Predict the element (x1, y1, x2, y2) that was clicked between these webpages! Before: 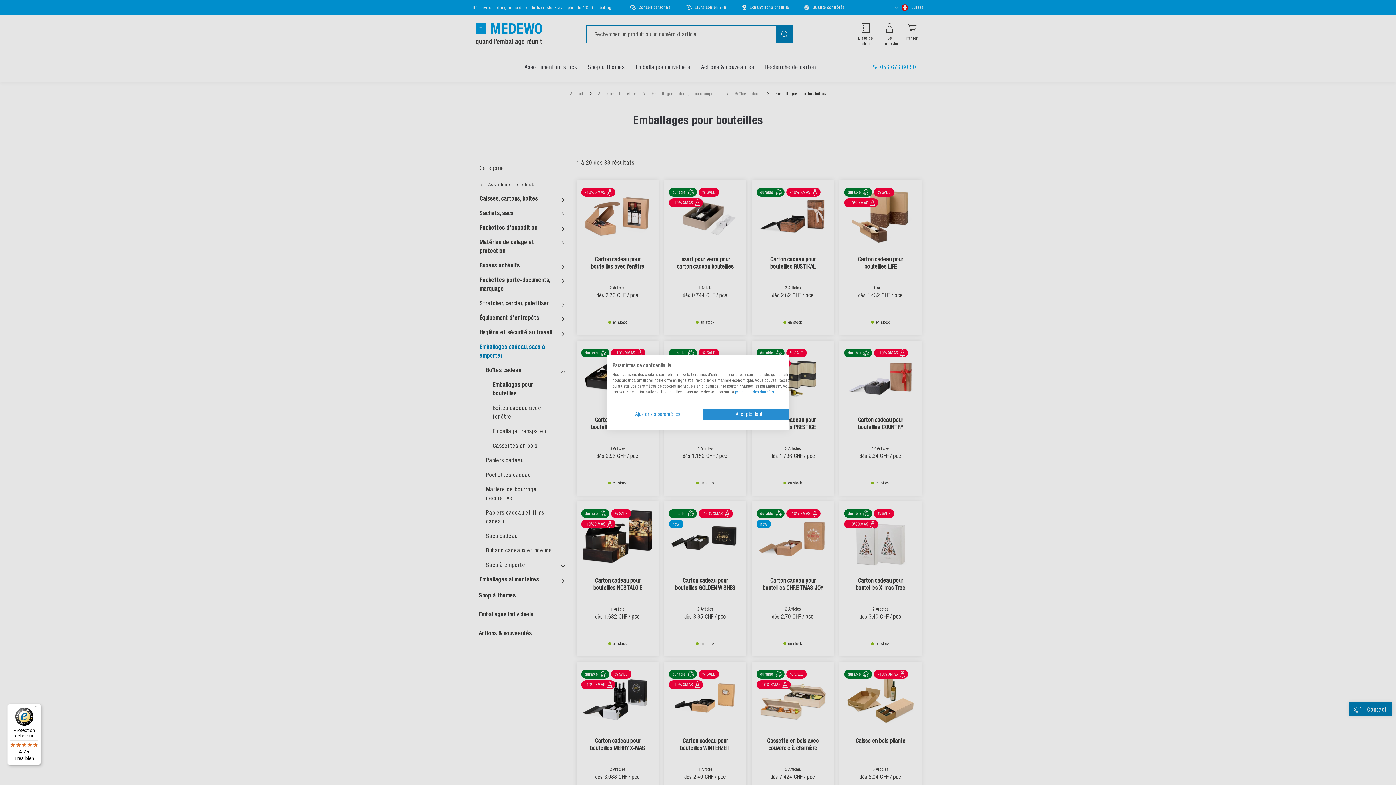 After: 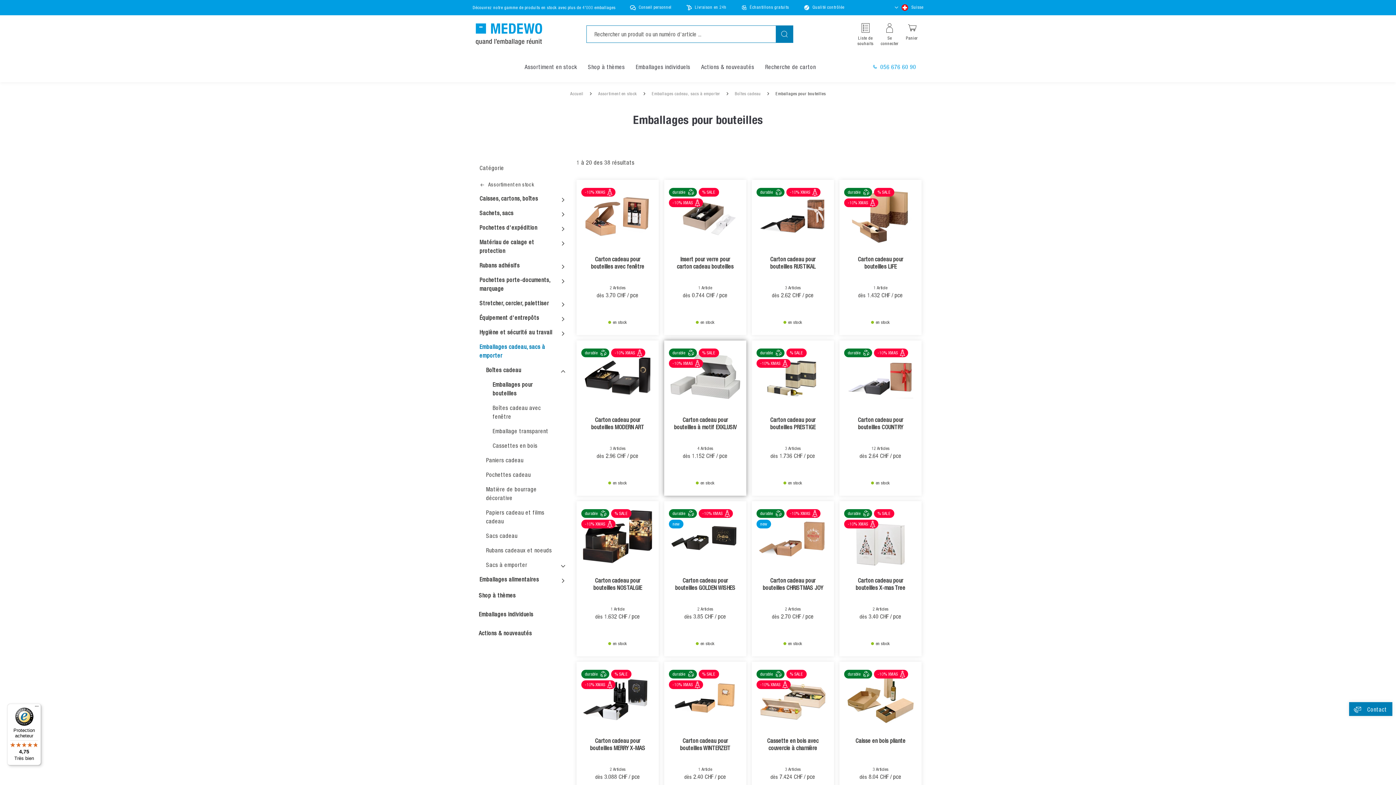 Action: label: Accepter tous les cookies bbox: (703, 408, 794, 420)